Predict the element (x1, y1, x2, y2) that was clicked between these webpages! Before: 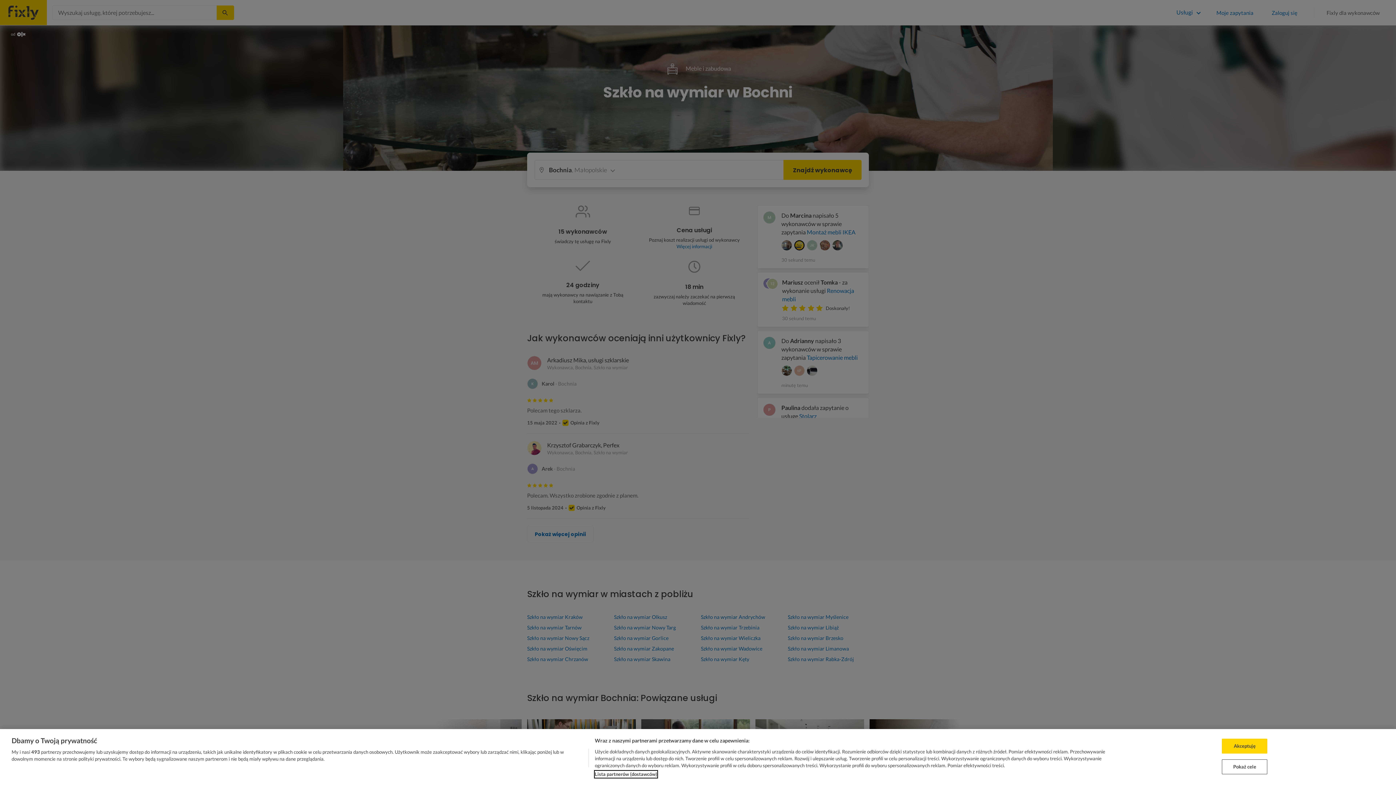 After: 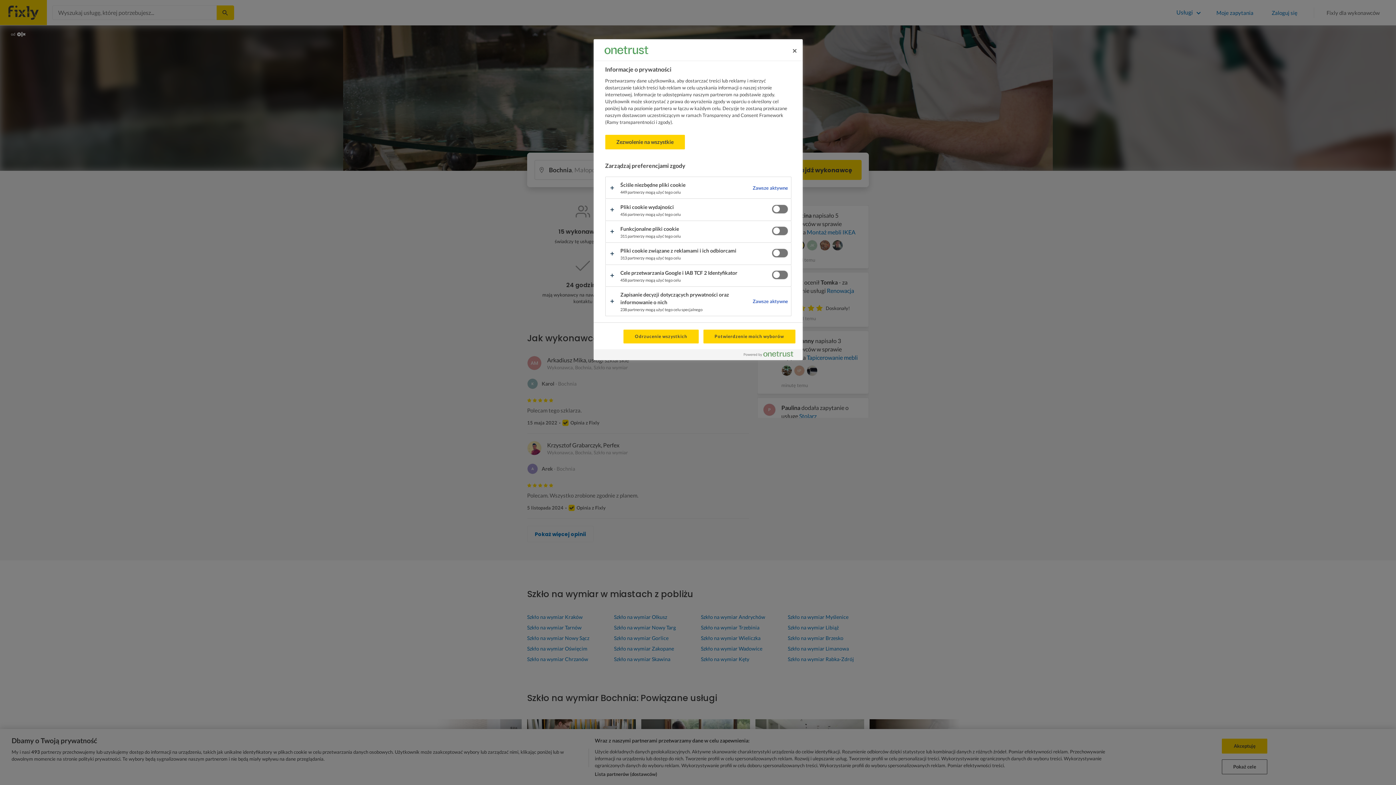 Action: bbox: (1222, 759, 1267, 774) label: Pokaż cele